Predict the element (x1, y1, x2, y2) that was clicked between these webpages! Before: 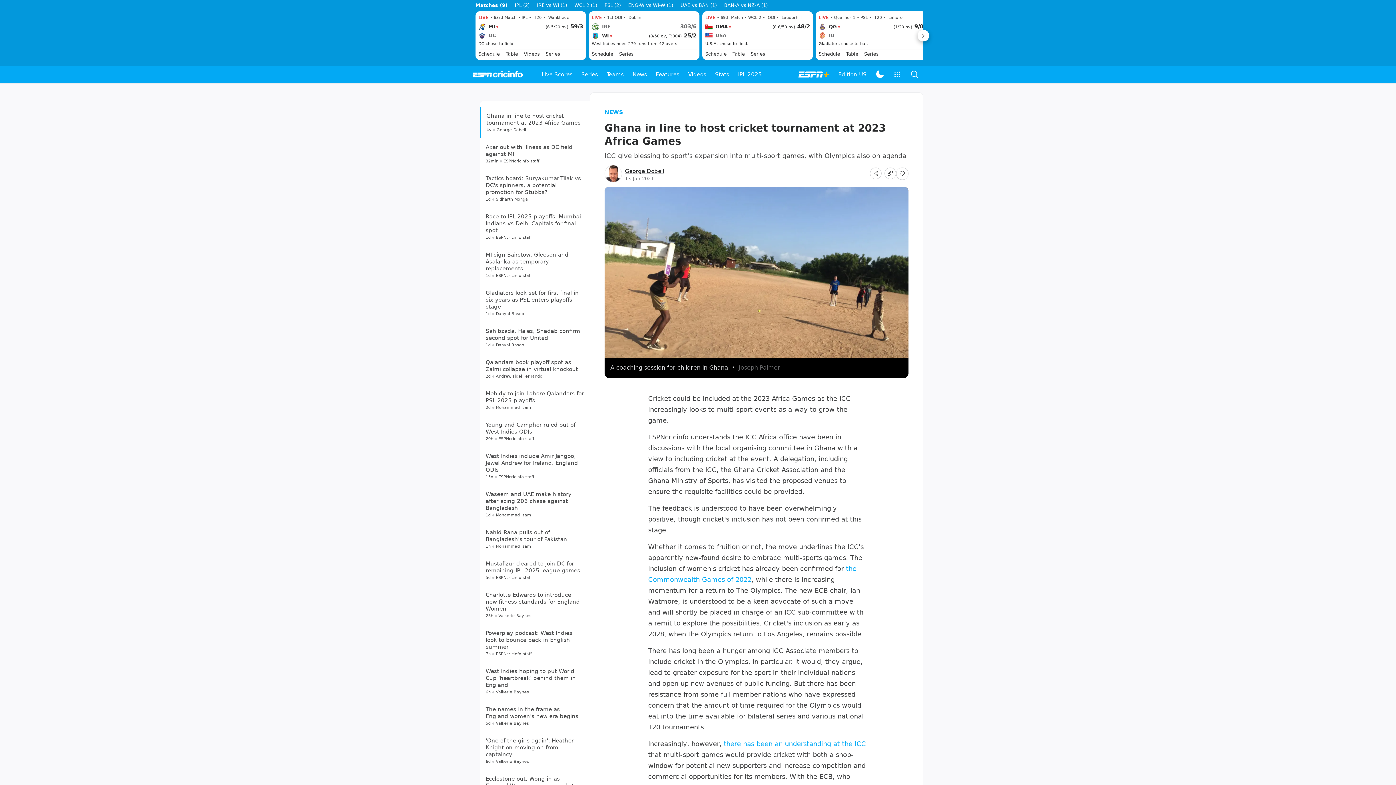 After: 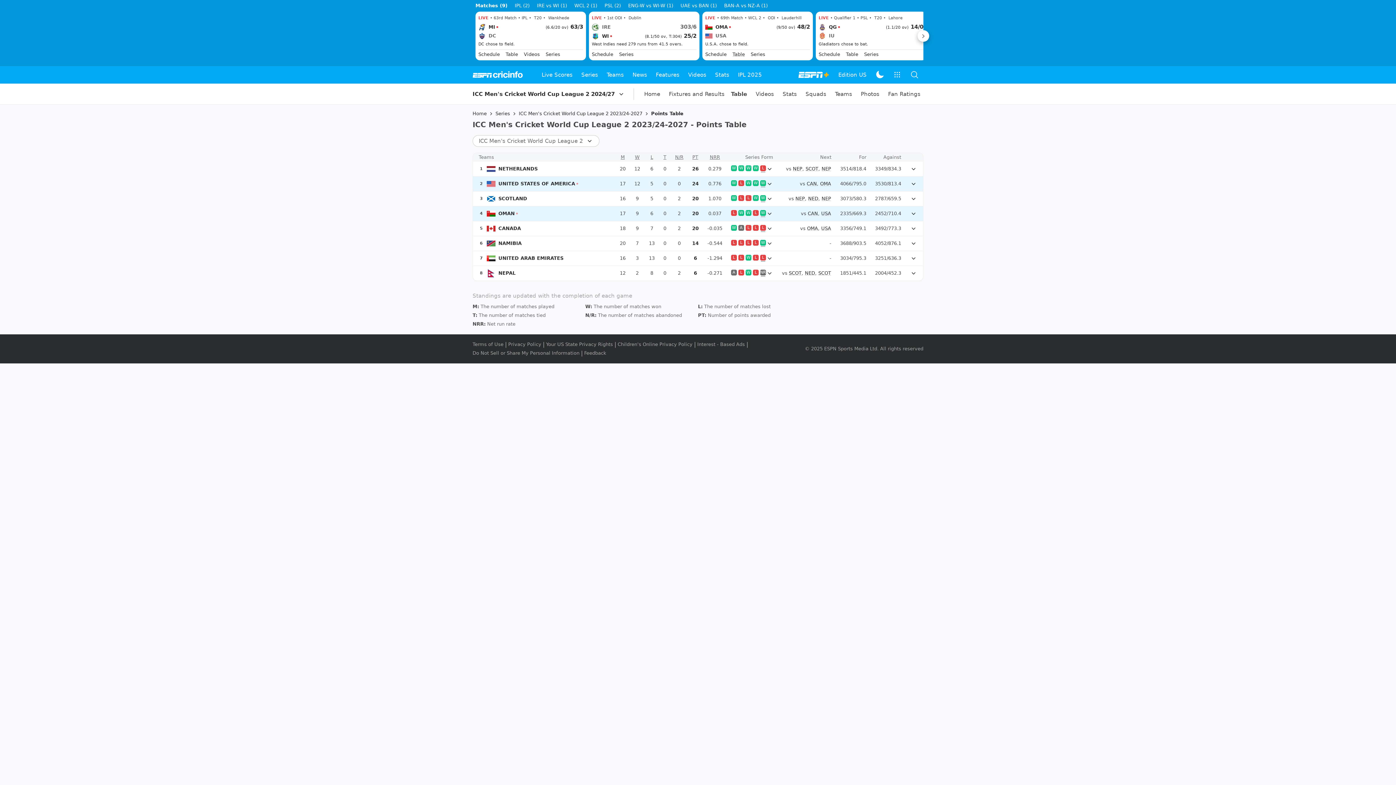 Action: bbox: (732, 50, 745, 57) label: Table